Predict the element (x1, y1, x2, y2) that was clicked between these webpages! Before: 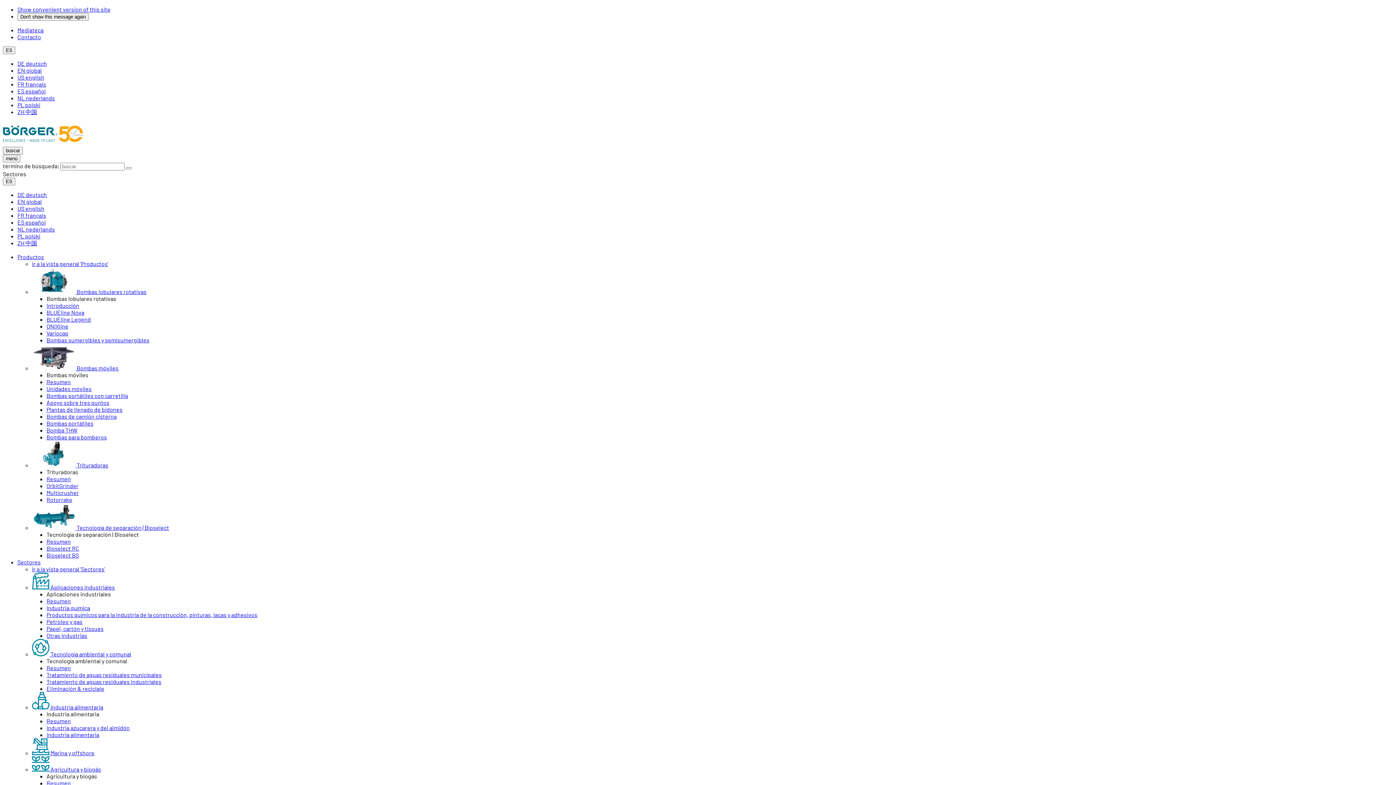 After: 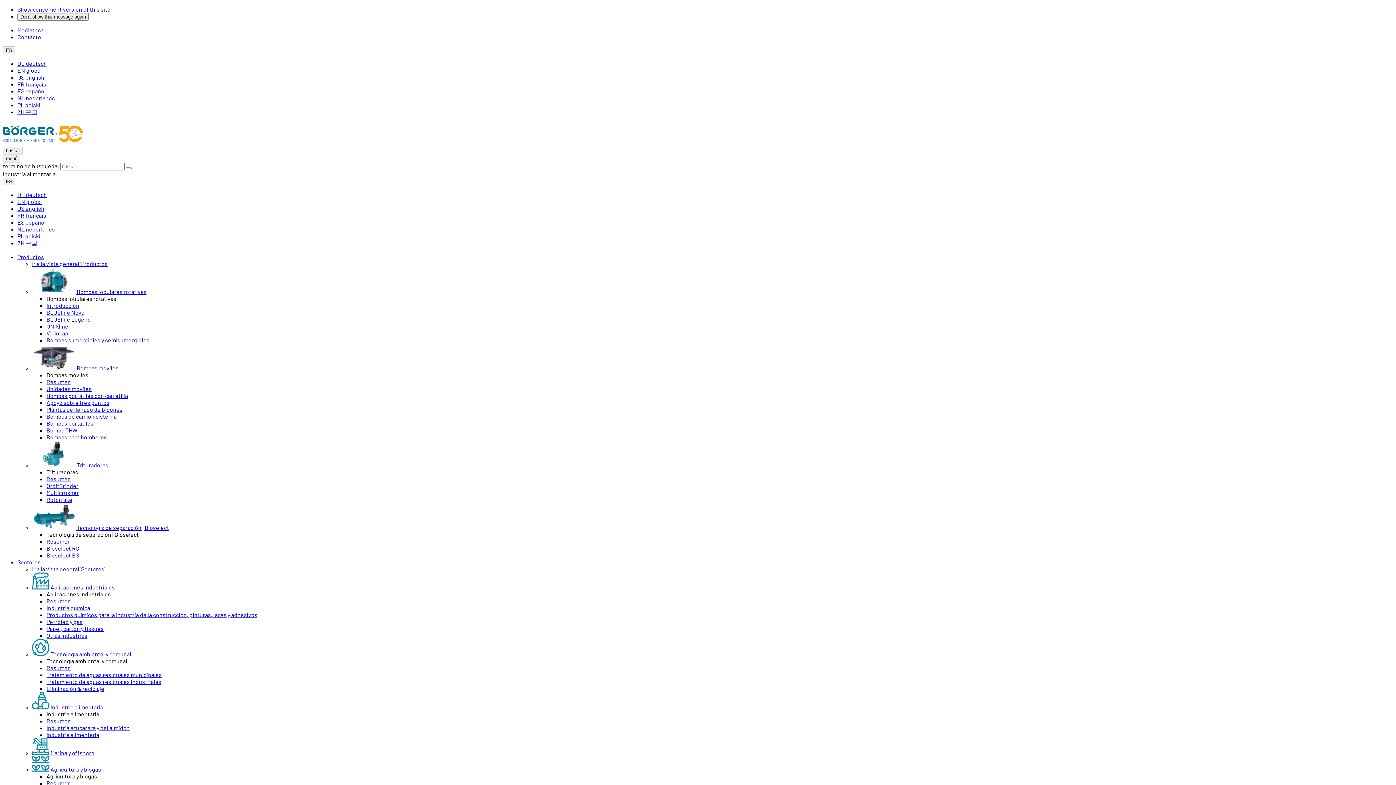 Action: bbox: (46, 724, 129, 731) label: Industria azucarera y del almidón